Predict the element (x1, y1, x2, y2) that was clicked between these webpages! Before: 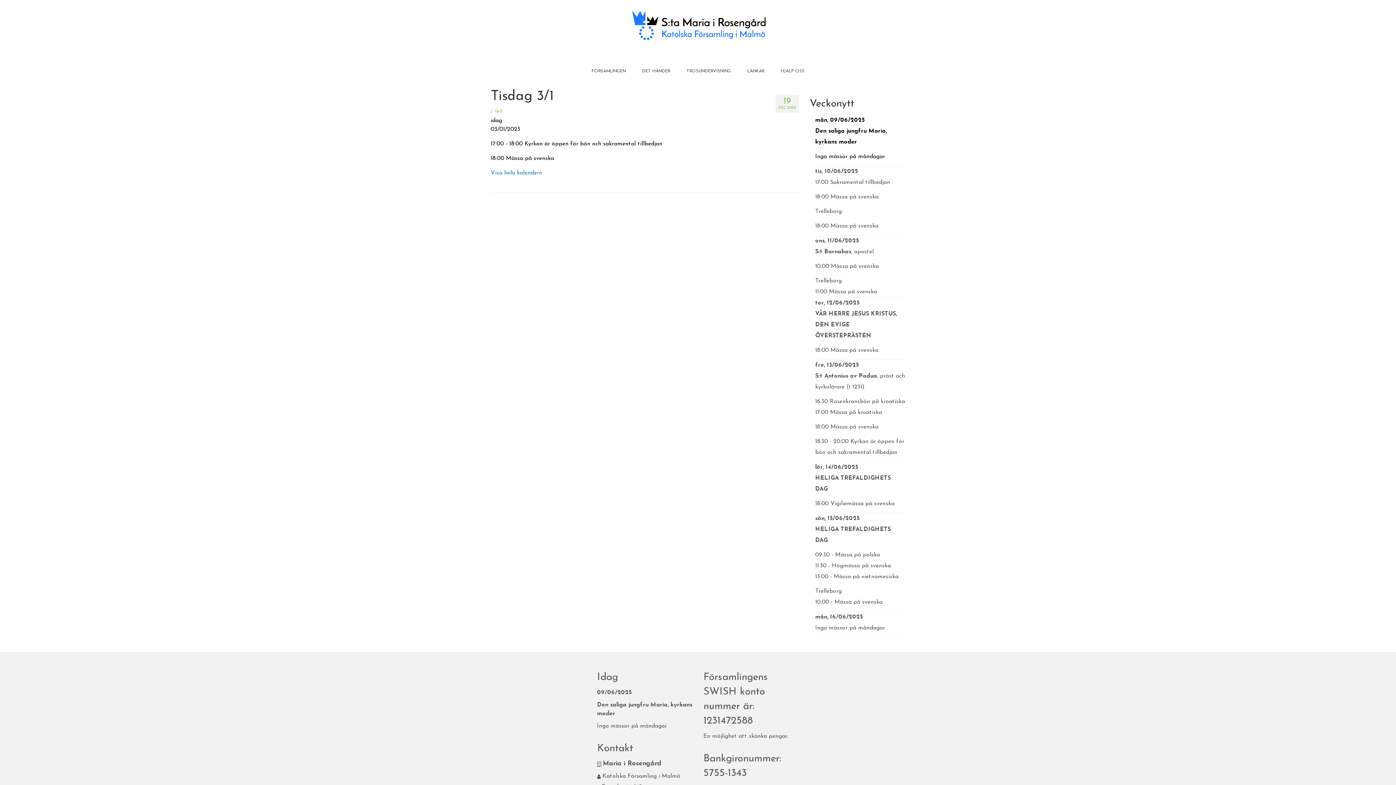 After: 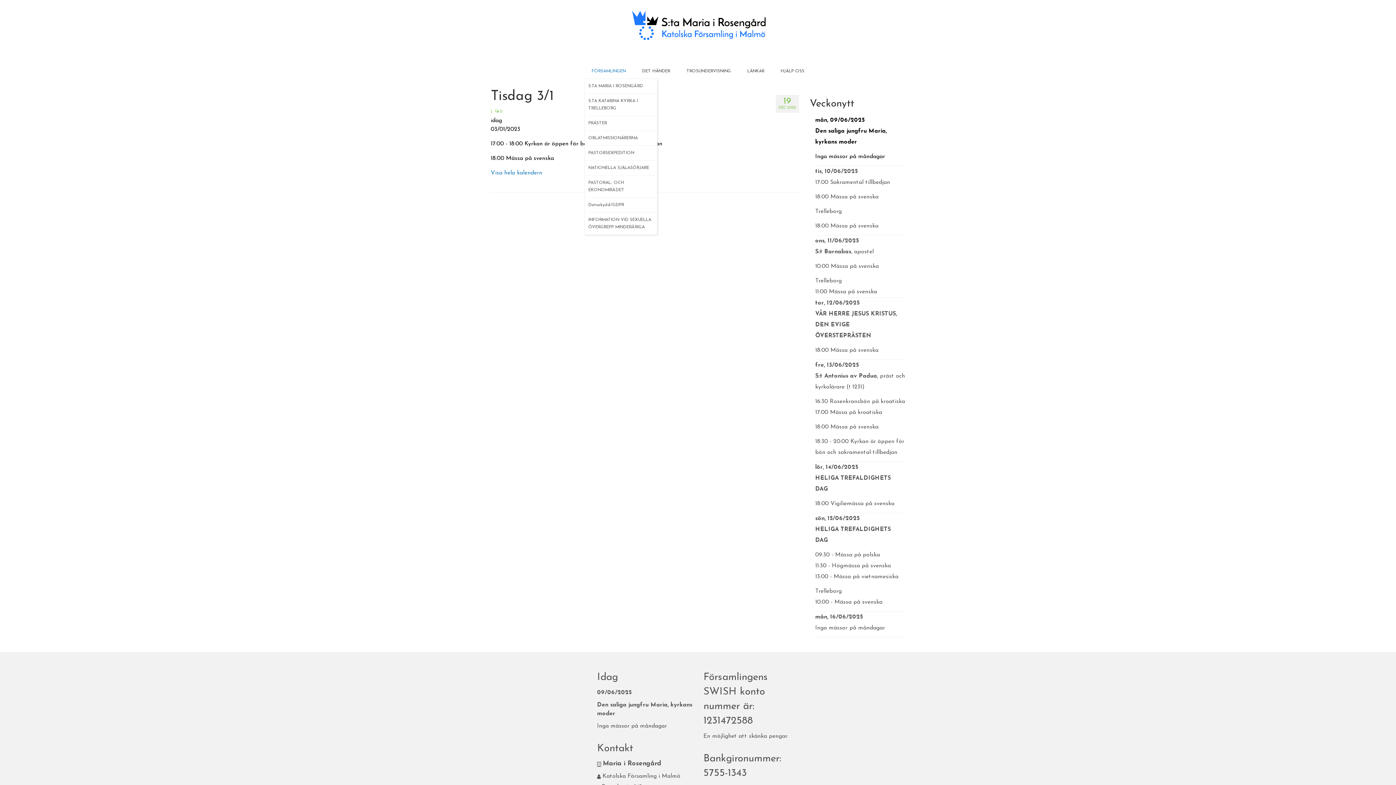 Action: bbox: (584, 64, 633, 78) label: FÖRSAMLINGEN